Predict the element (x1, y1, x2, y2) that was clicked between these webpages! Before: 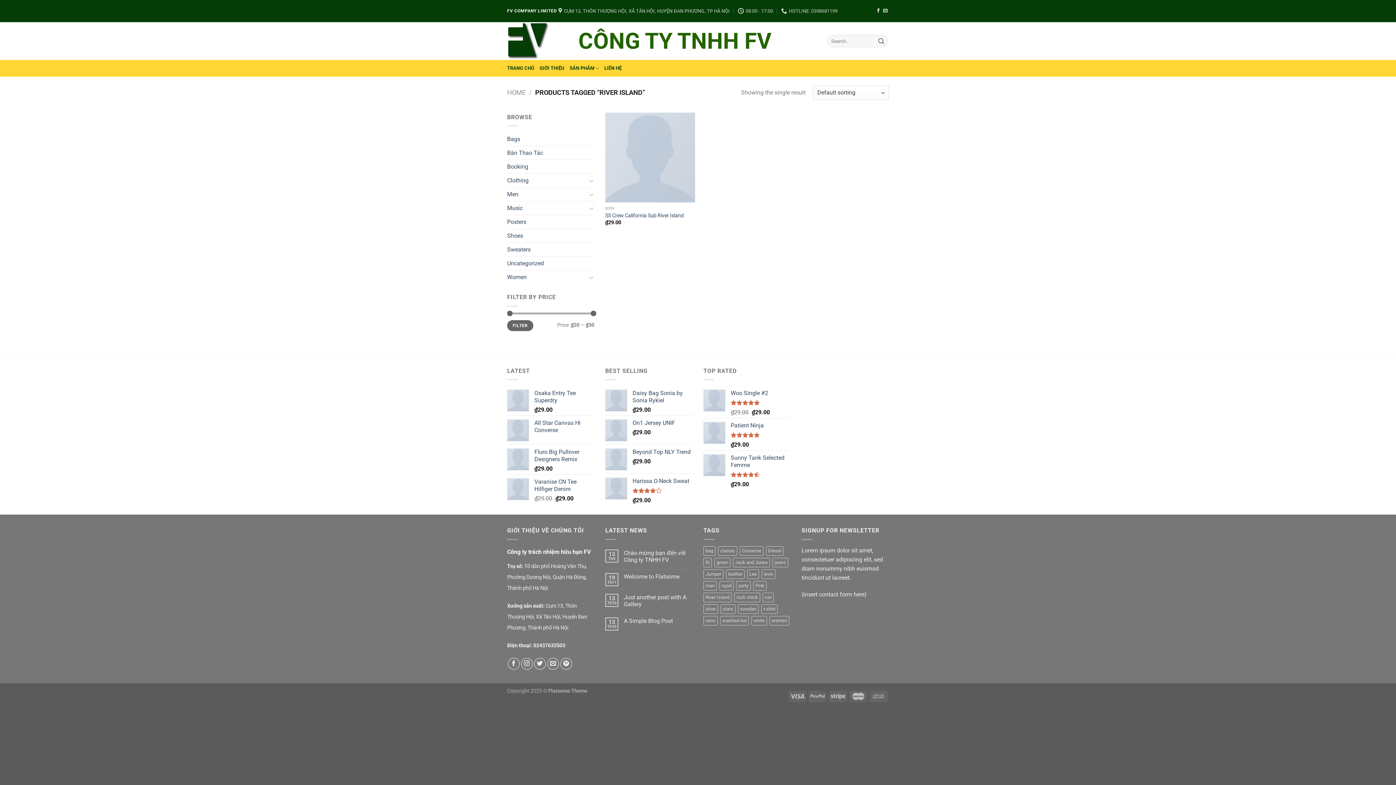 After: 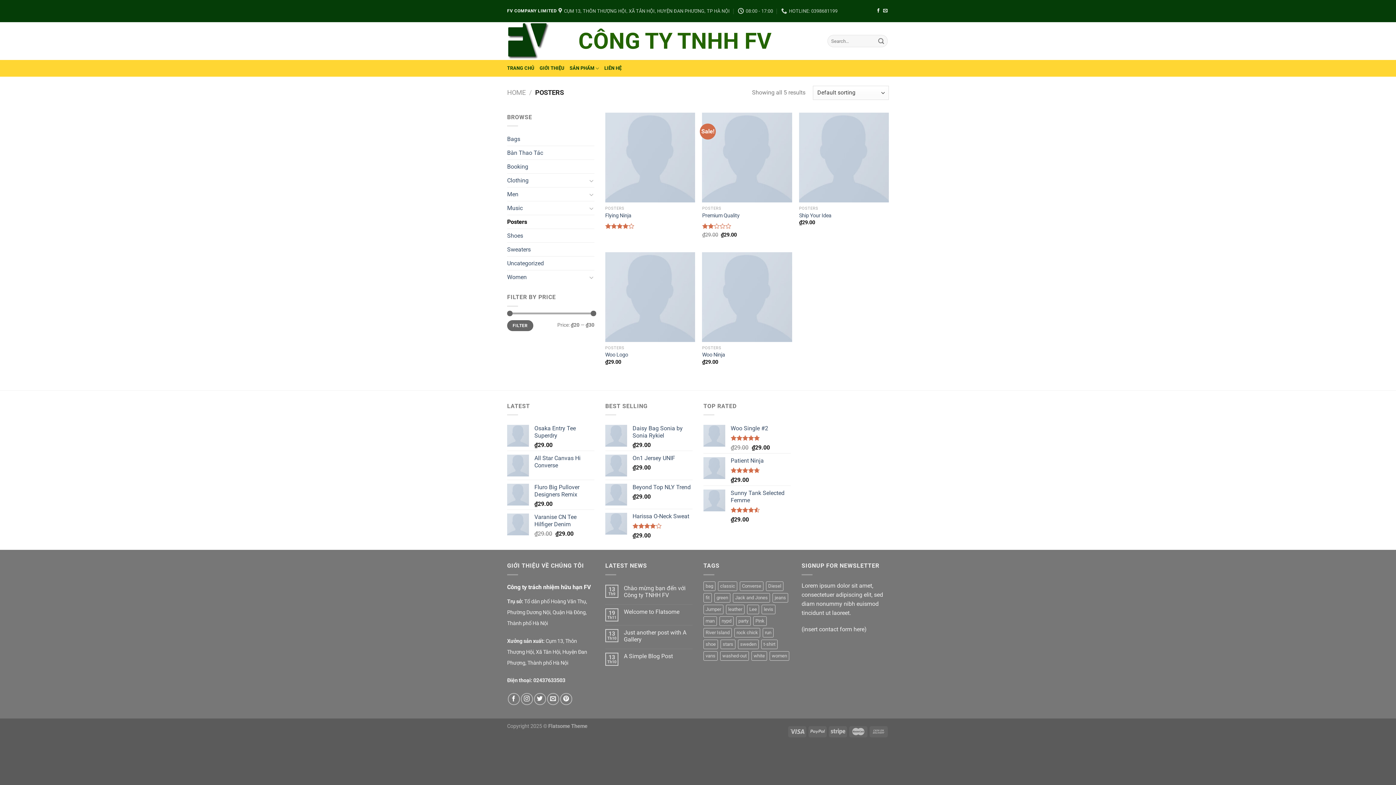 Action: label: Posters bbox: (507, 215, 594, 228)